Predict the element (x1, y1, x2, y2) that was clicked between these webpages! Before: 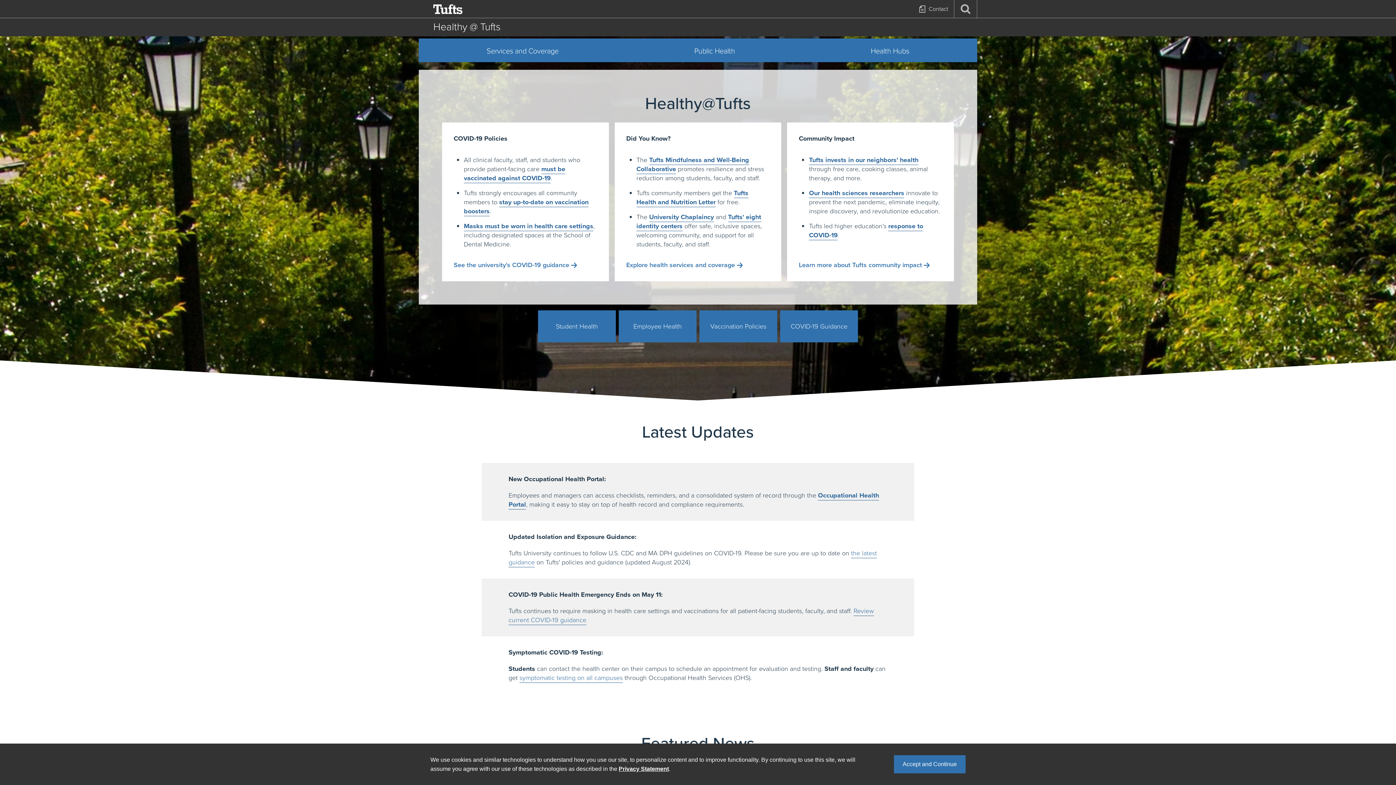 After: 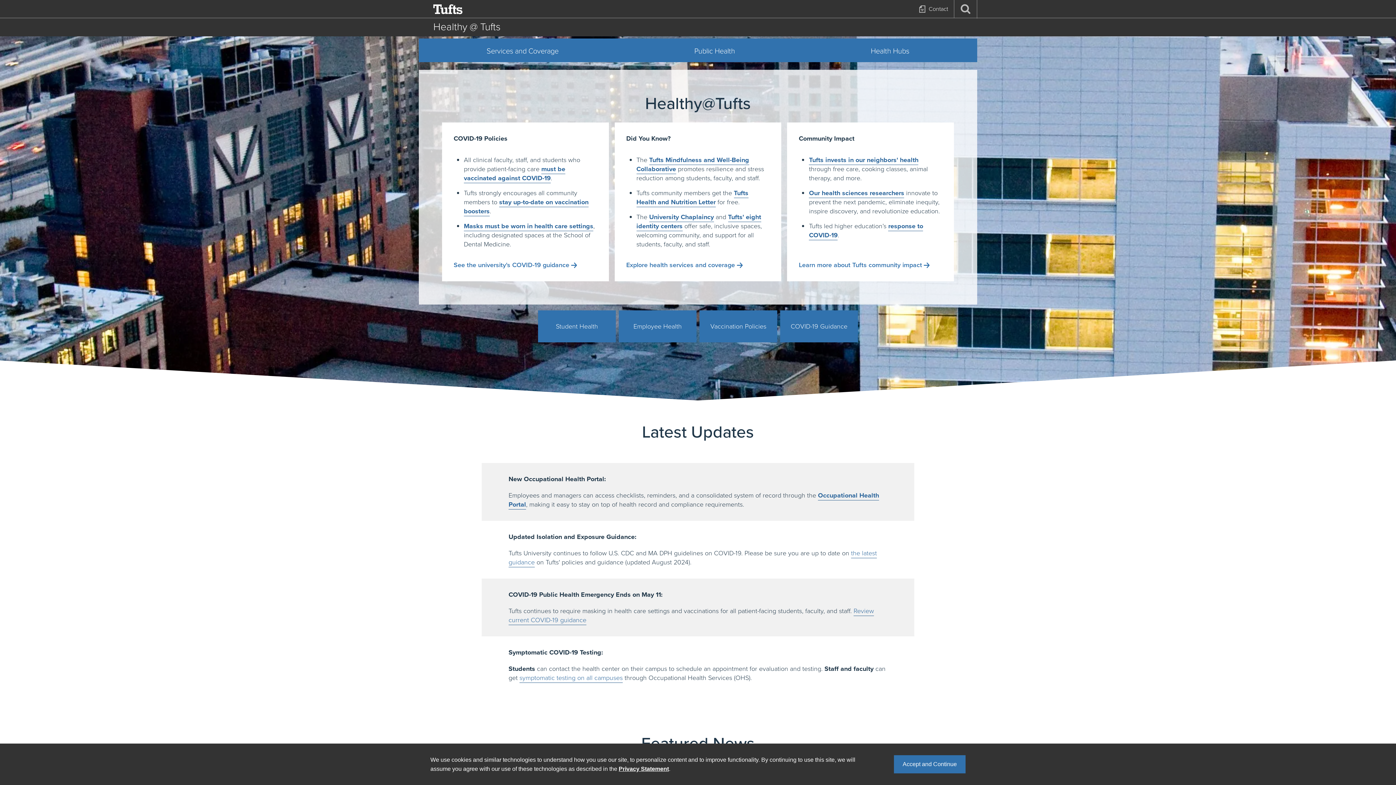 Action: bbox: (433, 18, 977, 35) label: Healthy @ Tufts